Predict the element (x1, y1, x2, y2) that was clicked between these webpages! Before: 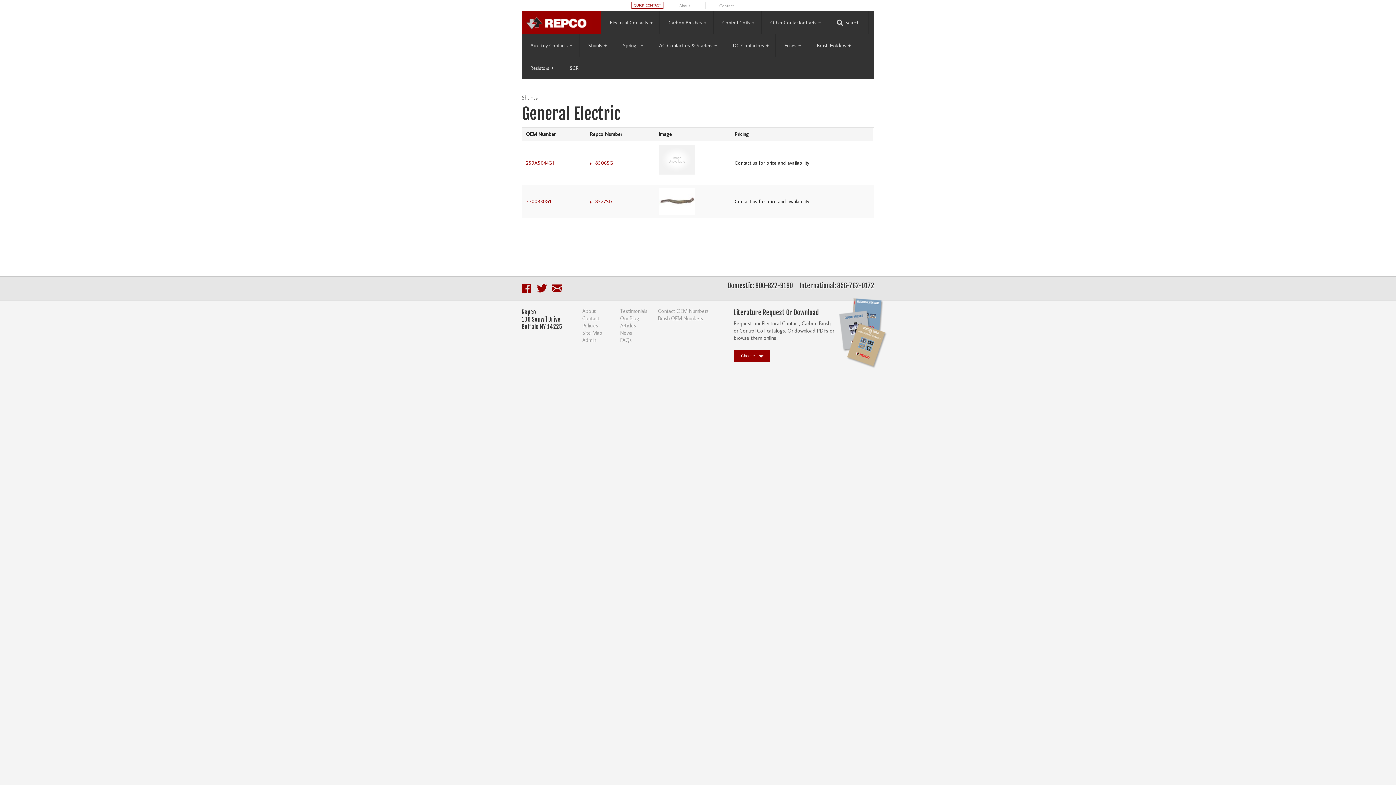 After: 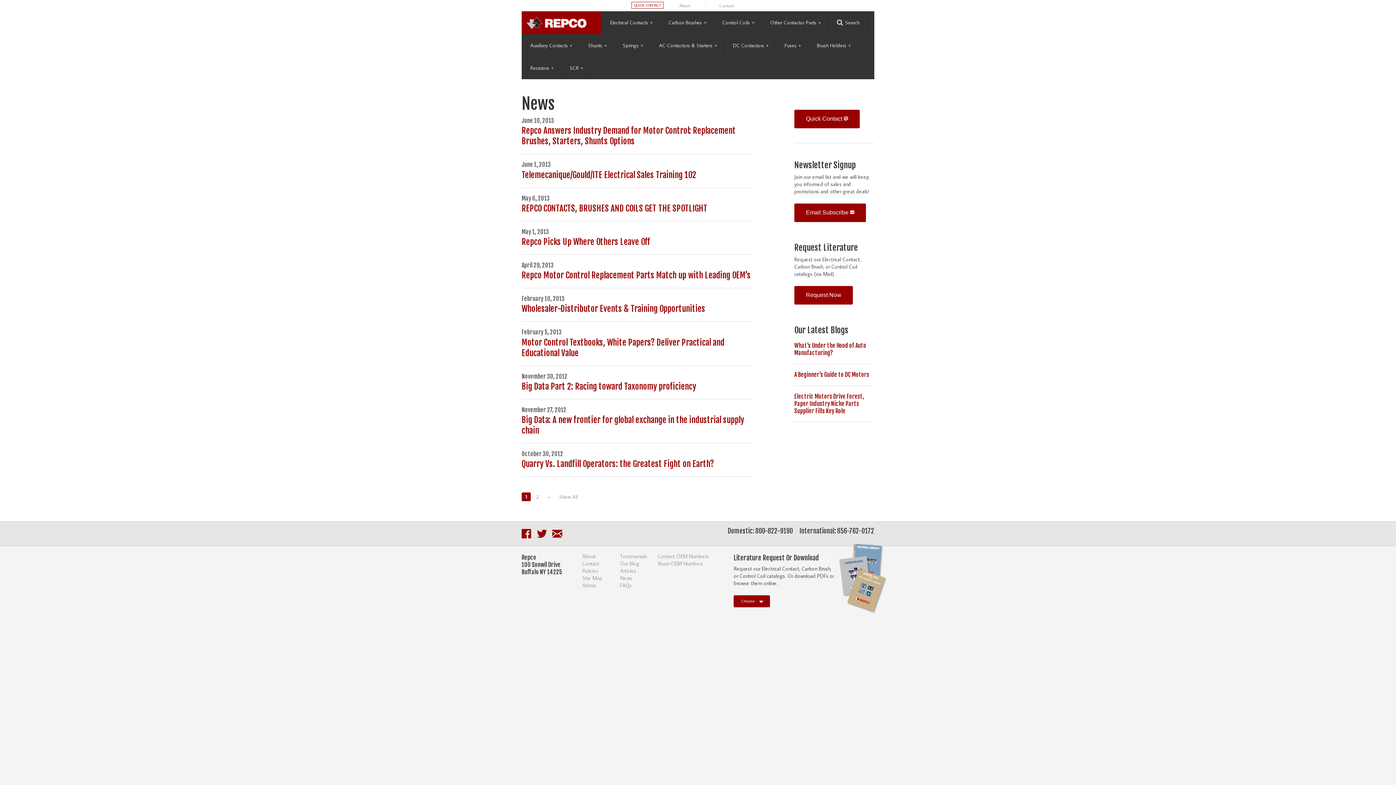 Action: label: News bbox: (620, 329, 647, 336)